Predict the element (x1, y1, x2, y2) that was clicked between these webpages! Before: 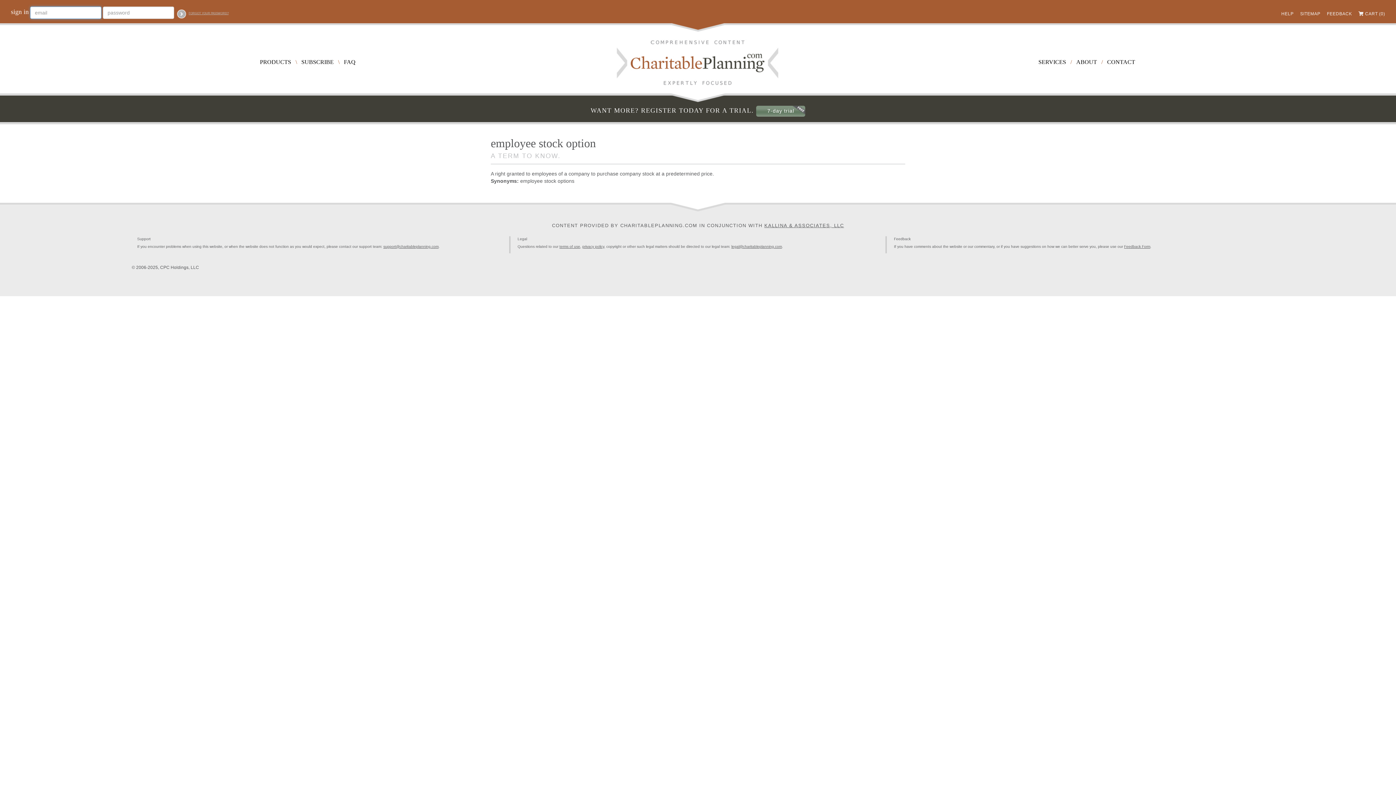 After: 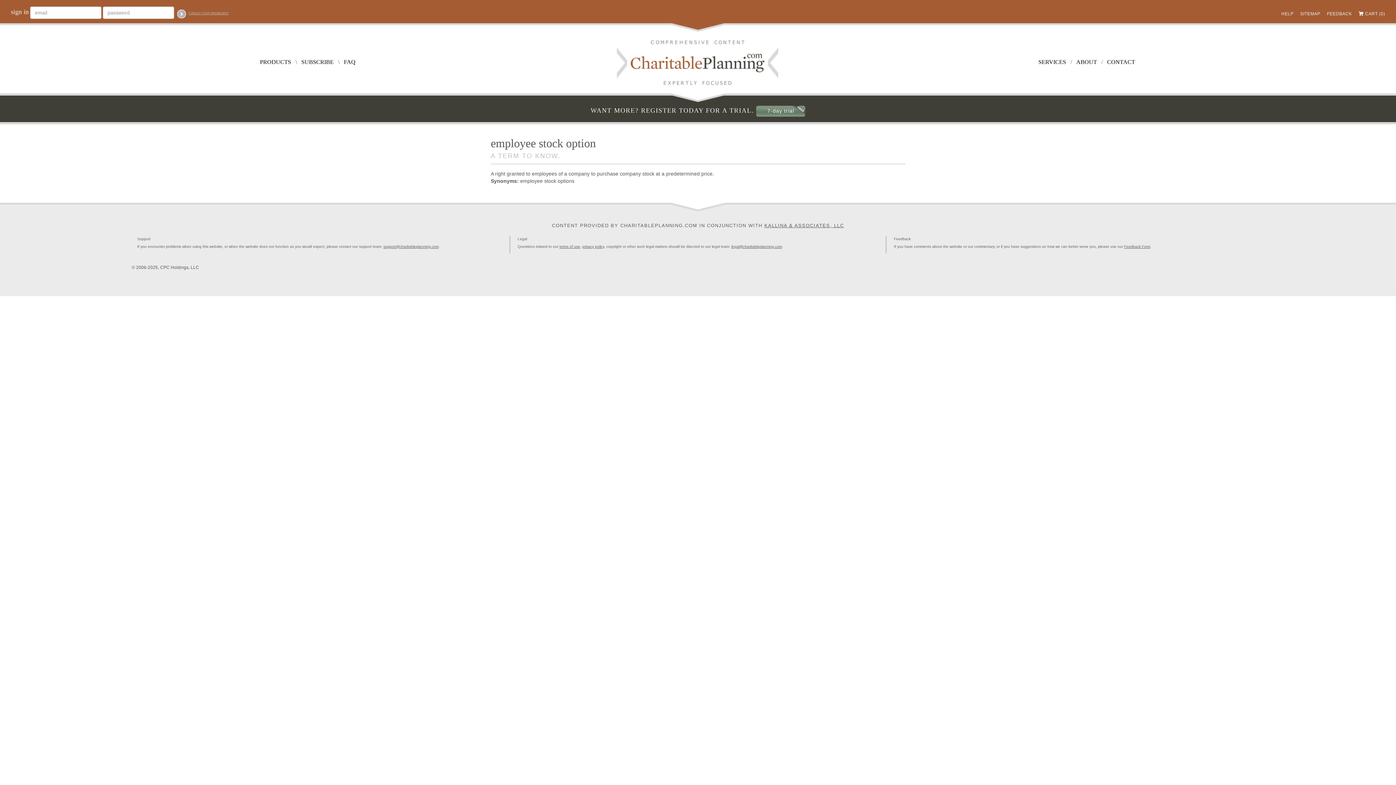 Action: bbox: (383, 244, 438, 248) label: support@charitableplanning.com